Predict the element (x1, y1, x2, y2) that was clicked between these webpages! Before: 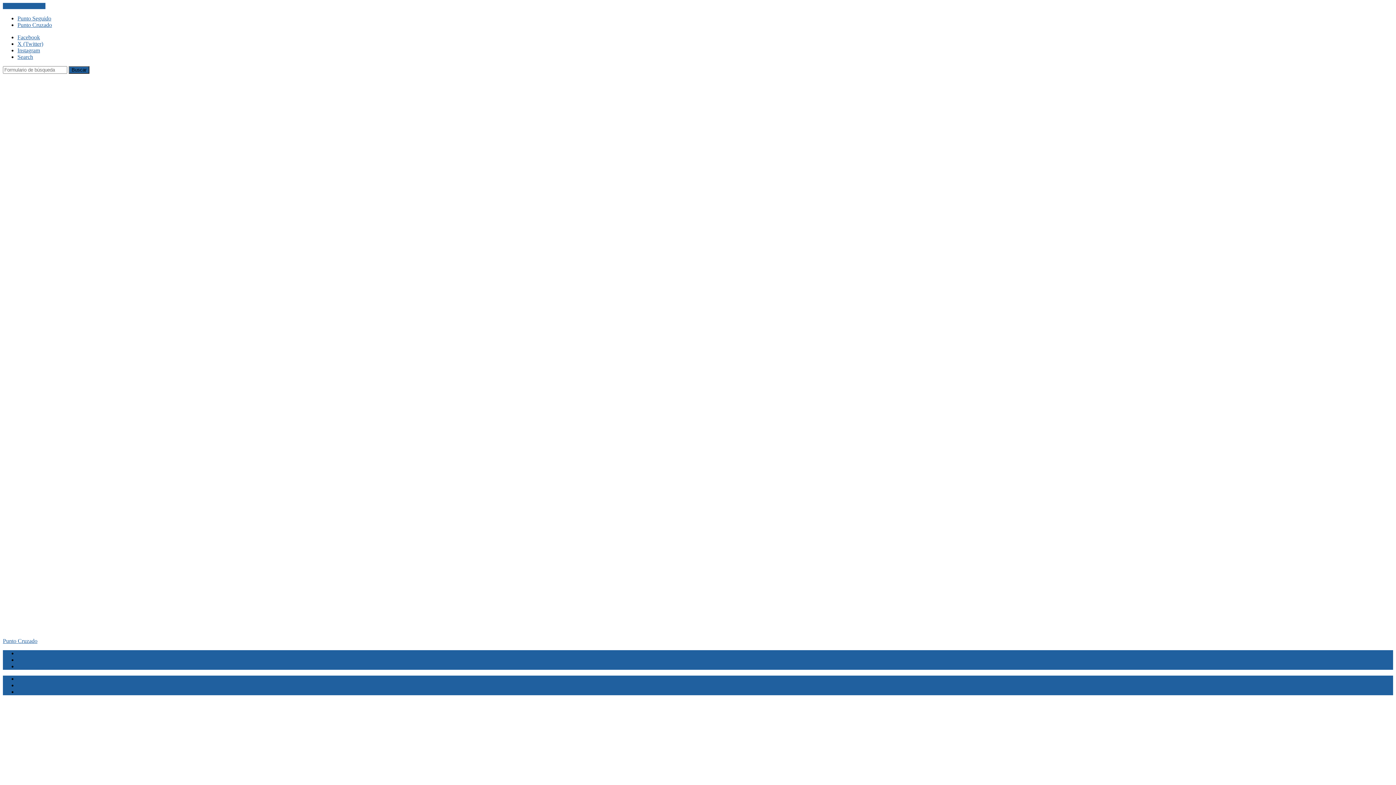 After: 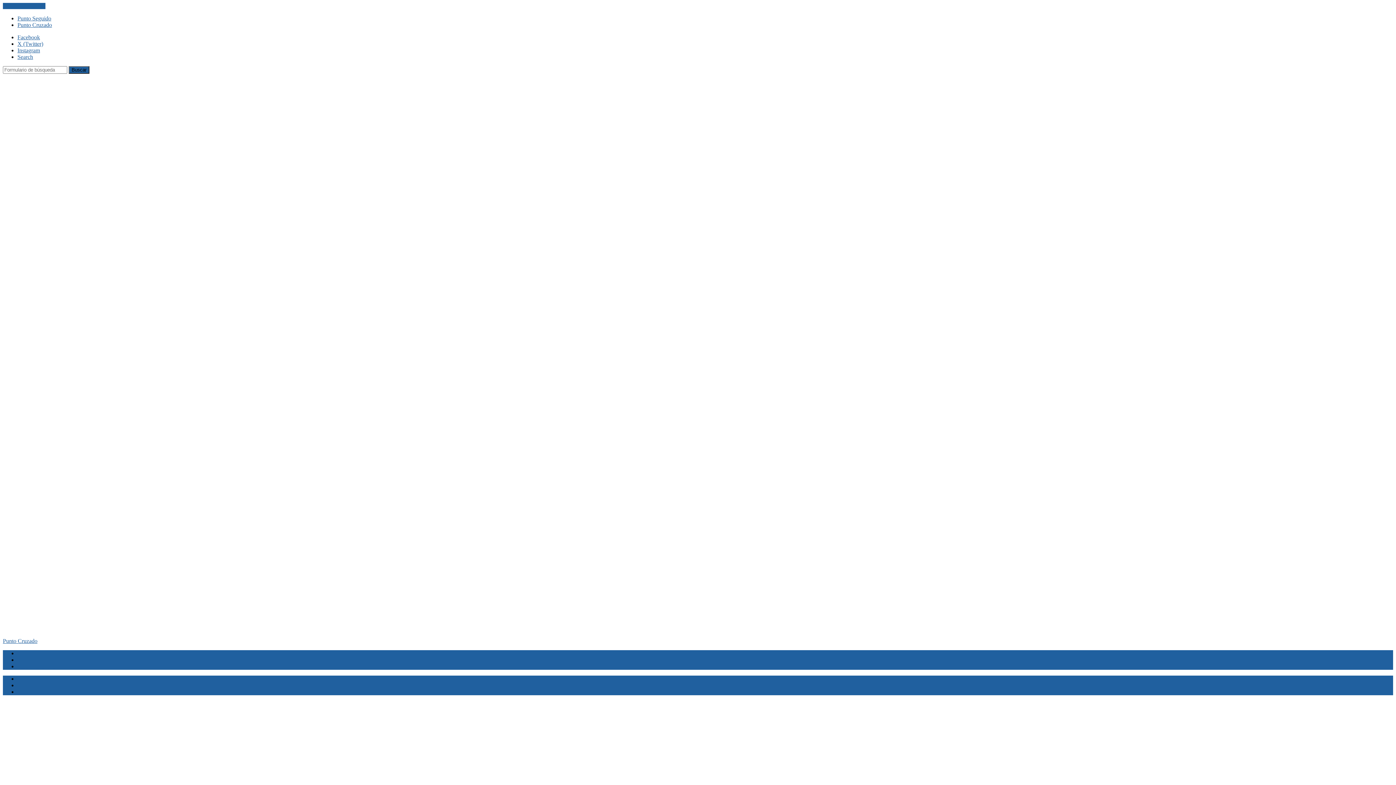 Action: label: Instagram bbox: (17, 47, 40, 53)